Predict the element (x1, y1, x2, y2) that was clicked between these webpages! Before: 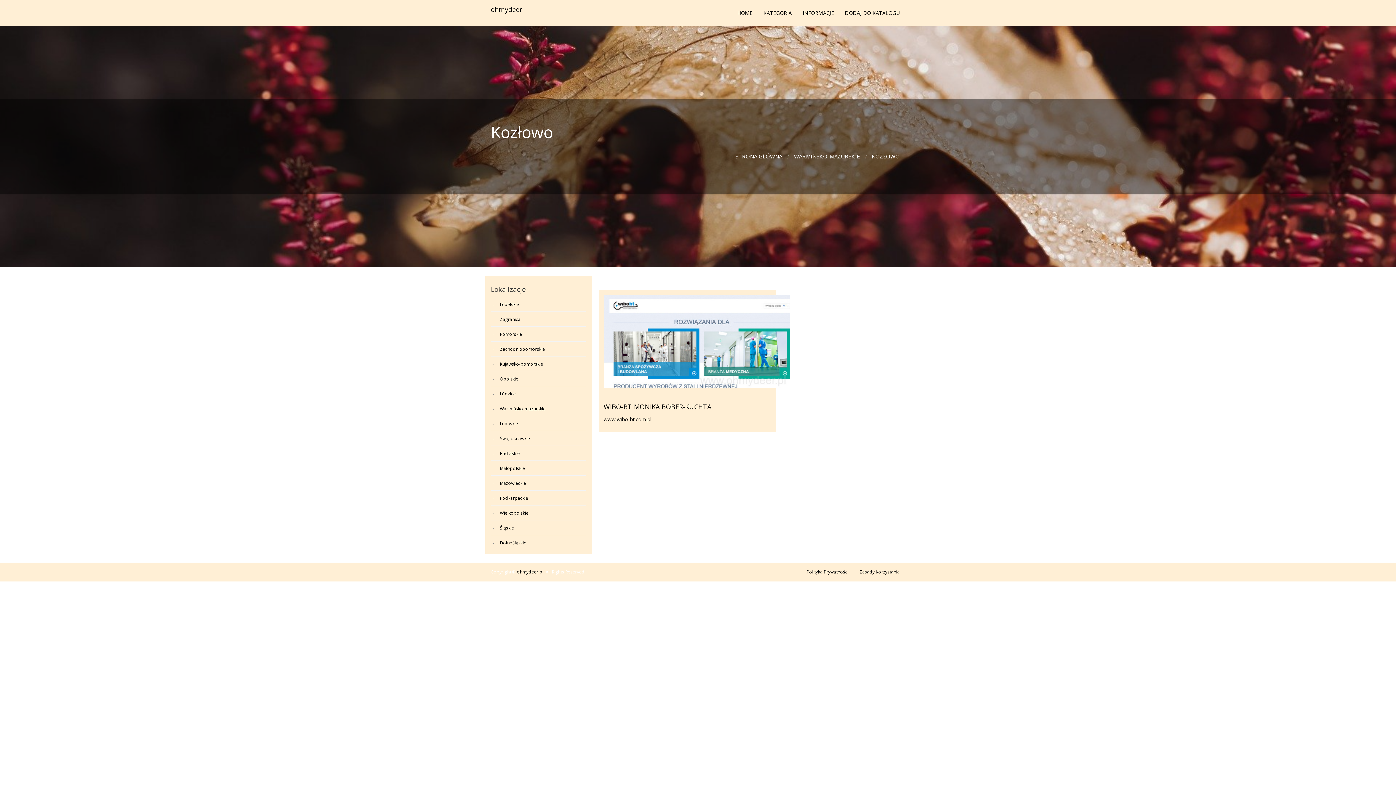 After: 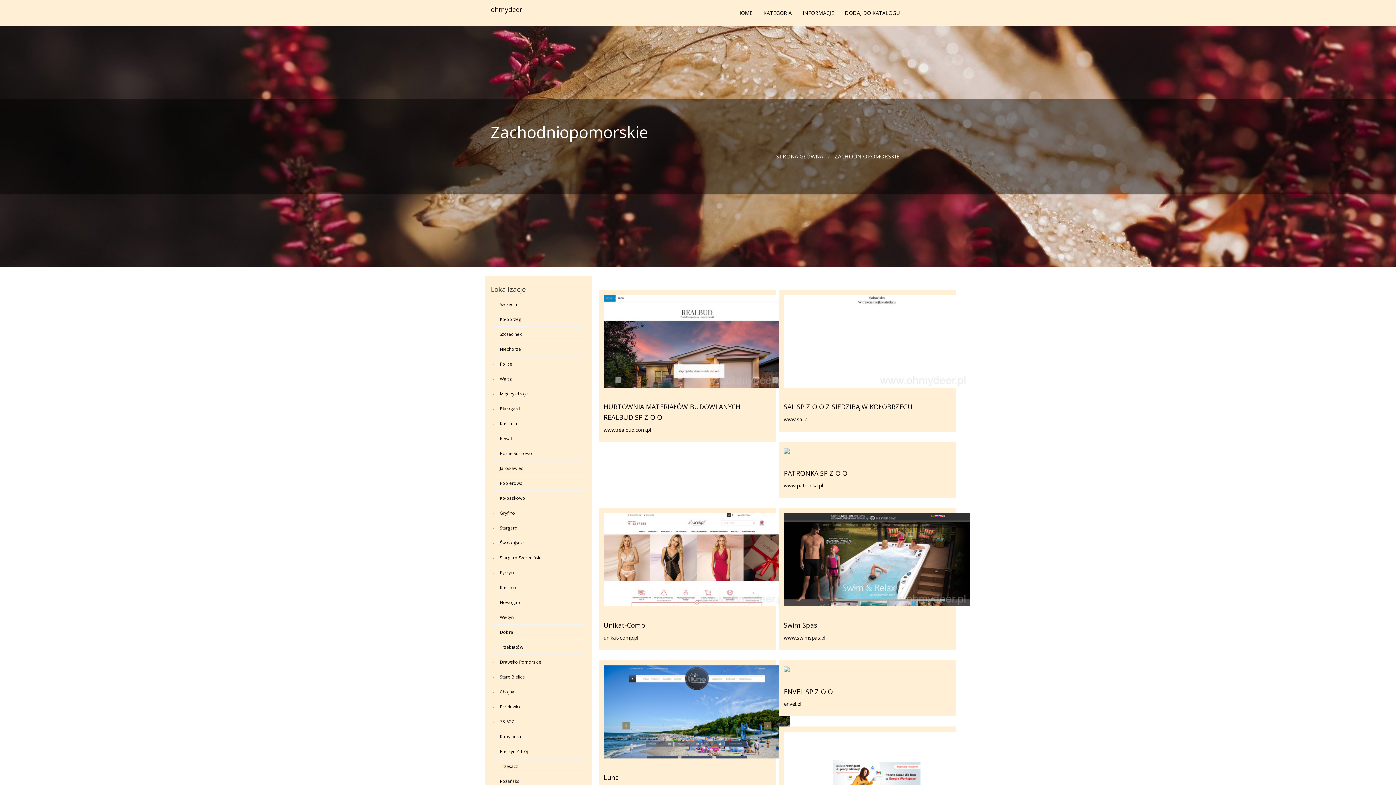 Action: bbox: (500, 346, 545, 352) label: Zachodniopomorskie